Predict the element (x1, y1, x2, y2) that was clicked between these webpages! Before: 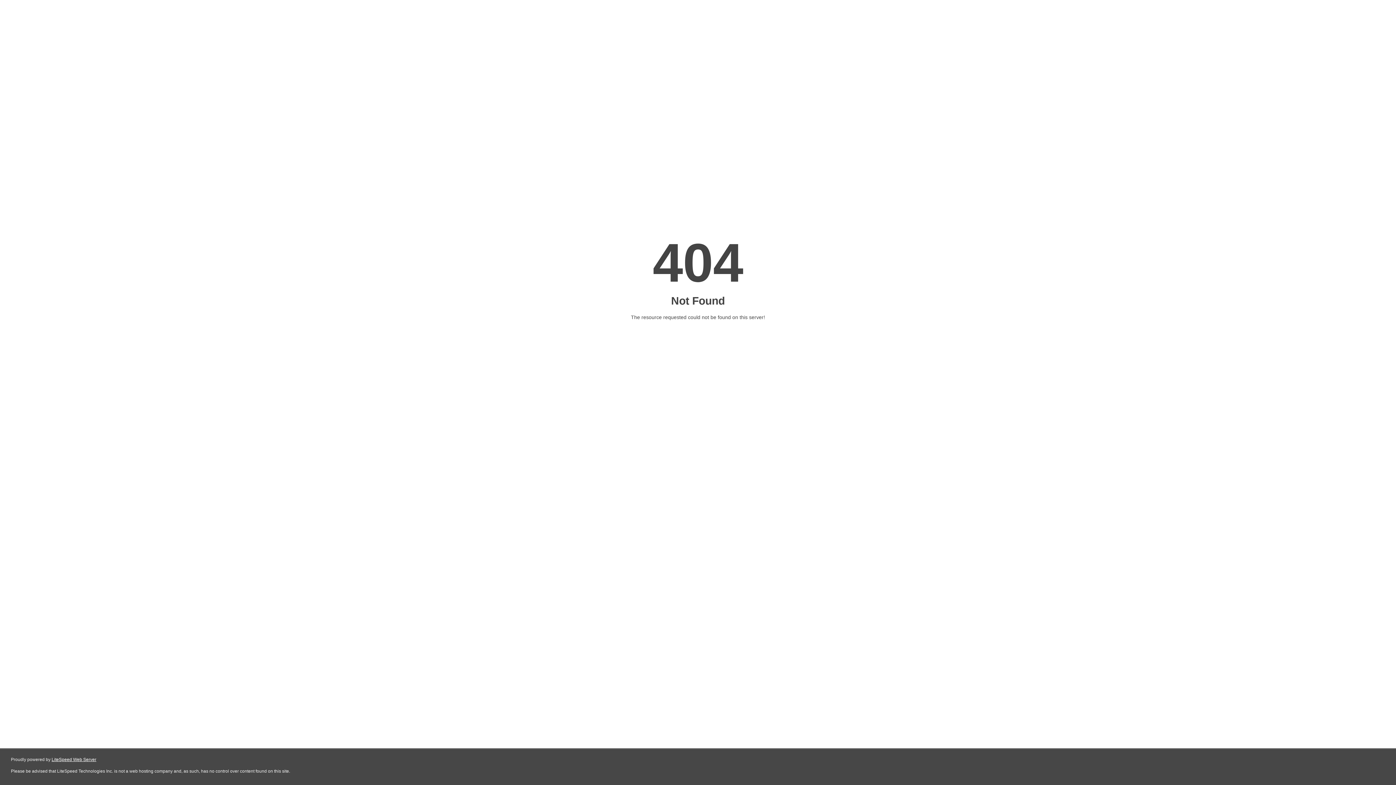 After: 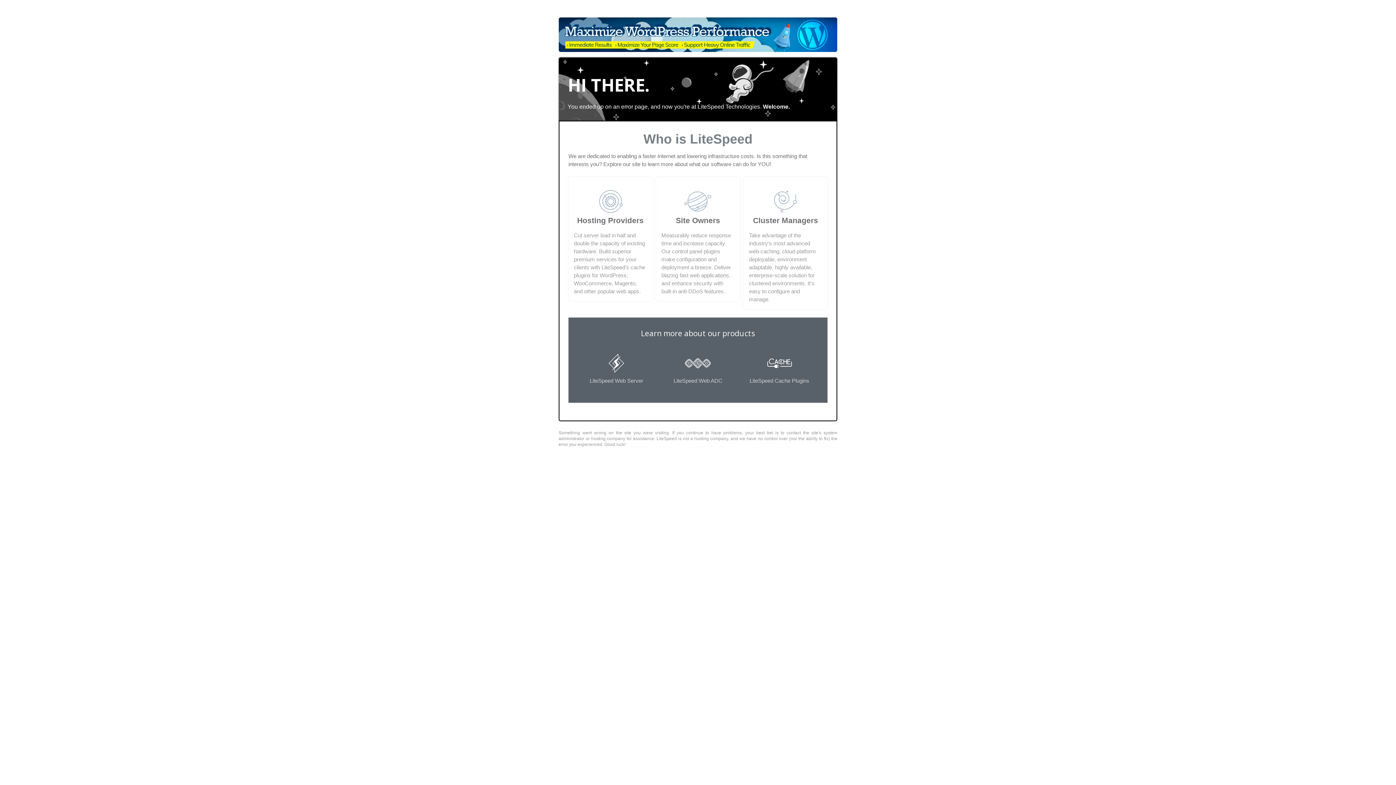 Action: label: LiteSpeed Web Server bbox: (51, 757, 96, 762)